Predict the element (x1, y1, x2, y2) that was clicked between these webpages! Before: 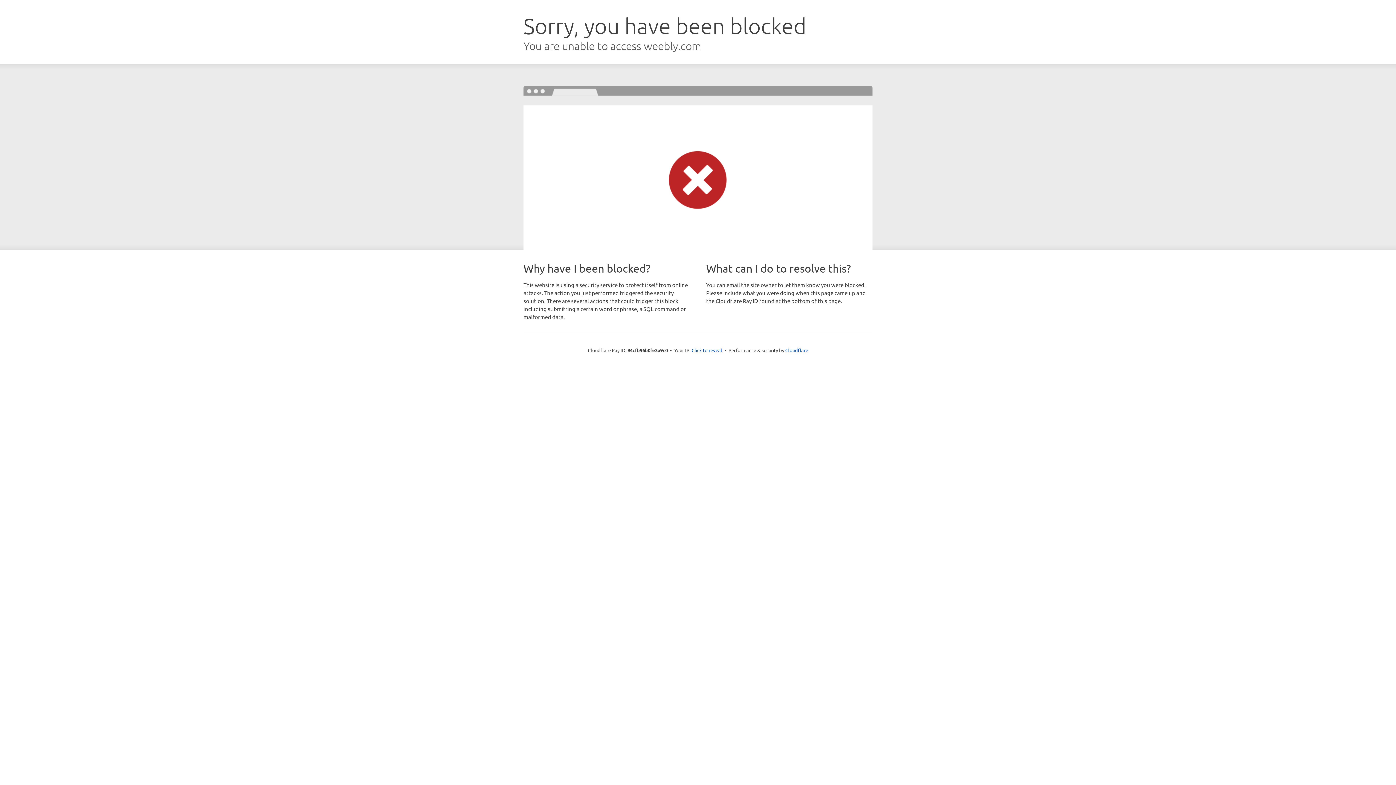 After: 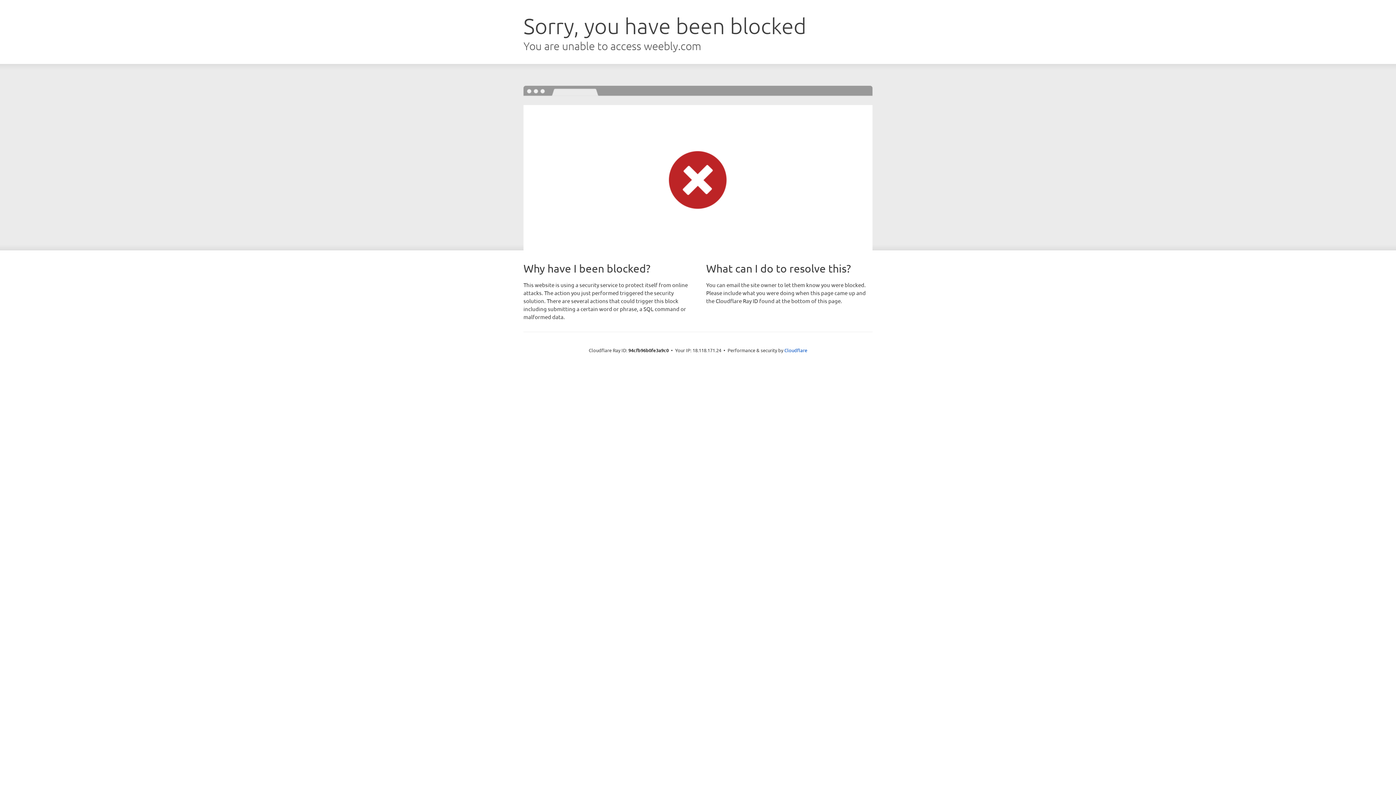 Action: bbox: (691, 346, 722, 353) label: Click to reveal